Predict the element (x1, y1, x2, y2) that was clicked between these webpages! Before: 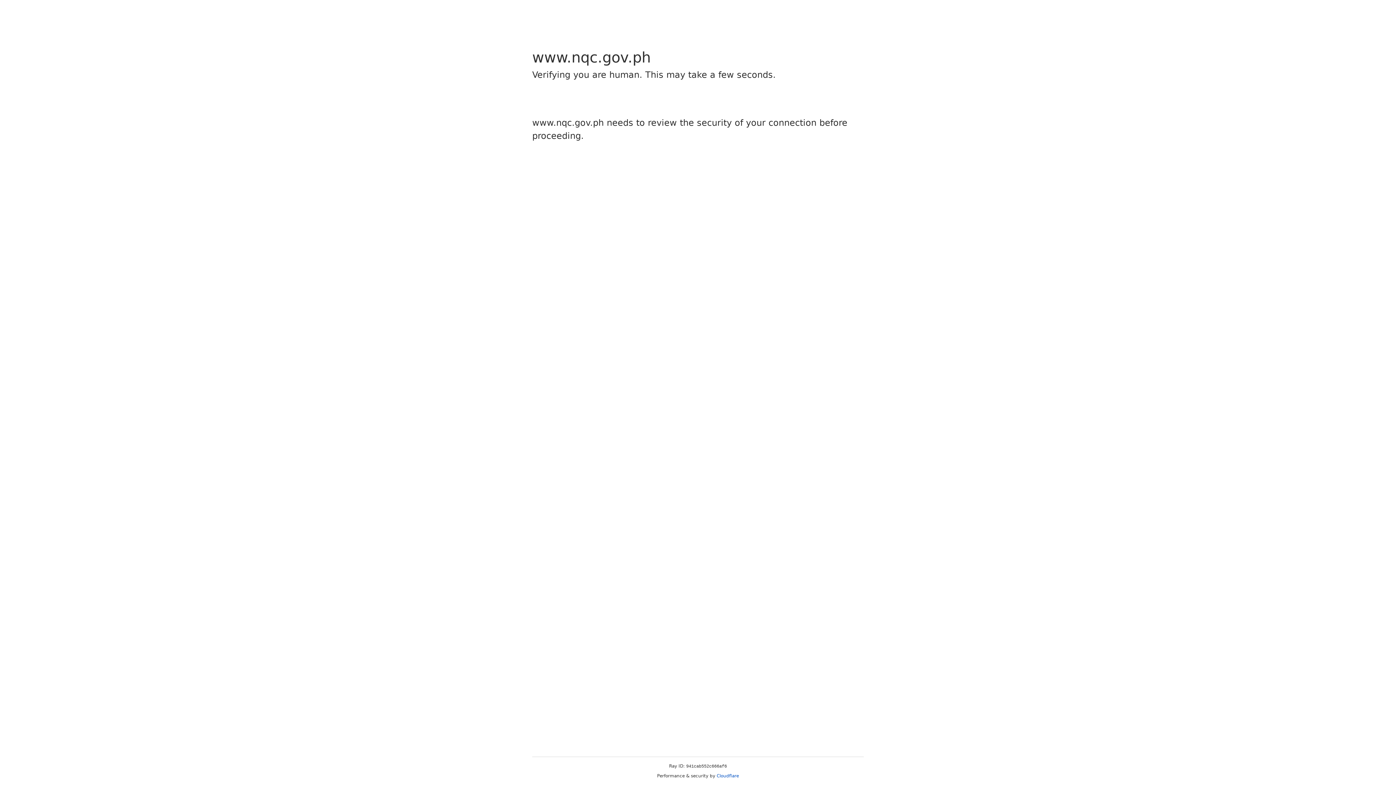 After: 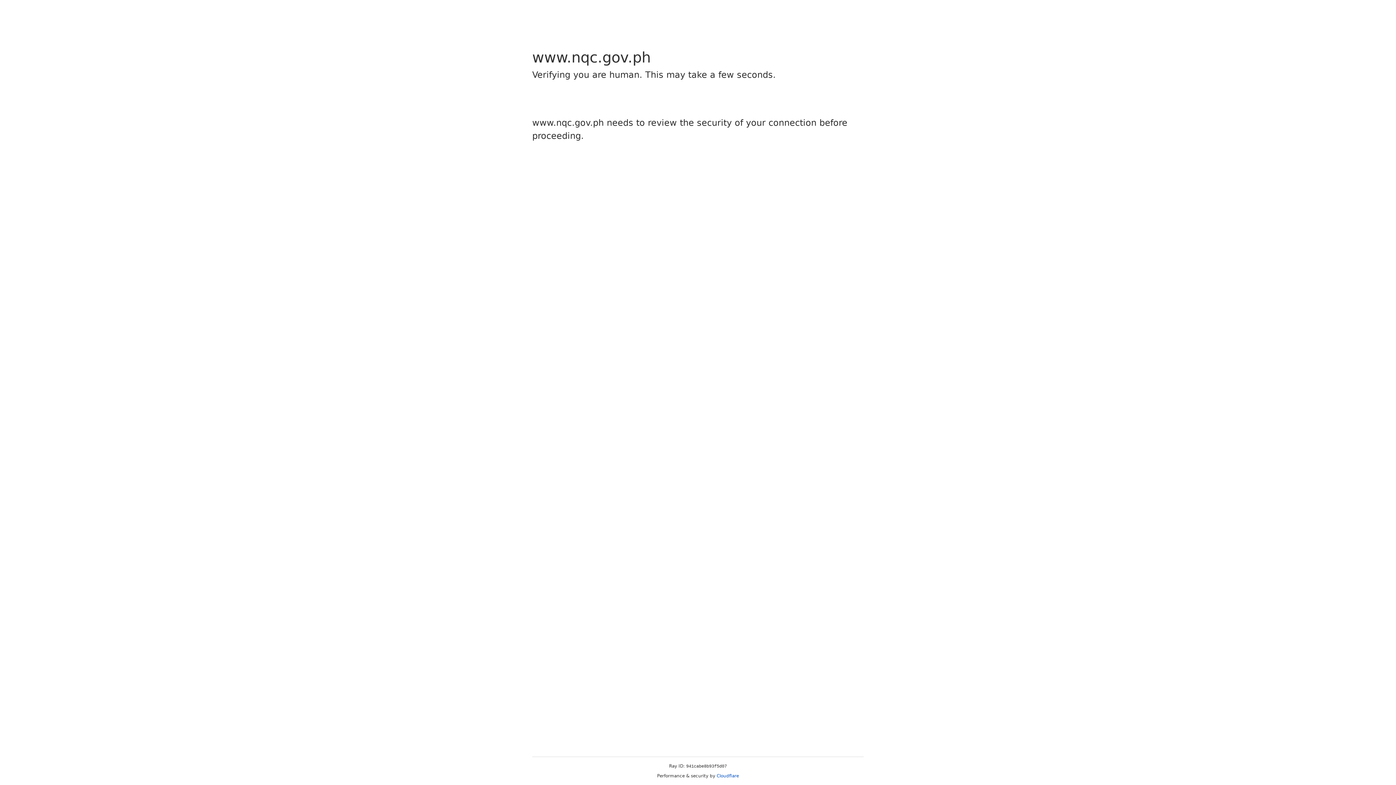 Action: bbox: (716, 773, 739, 778) label: Cloudflare